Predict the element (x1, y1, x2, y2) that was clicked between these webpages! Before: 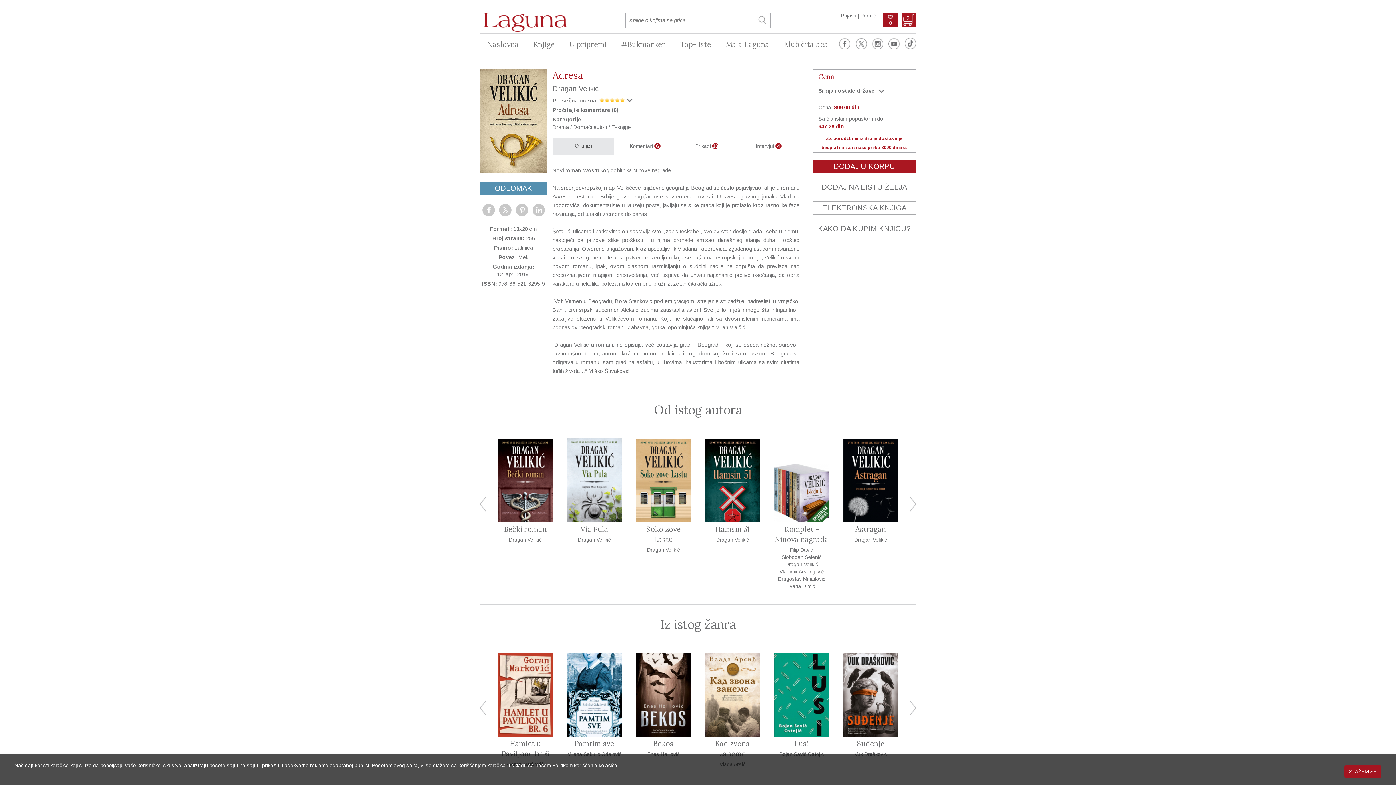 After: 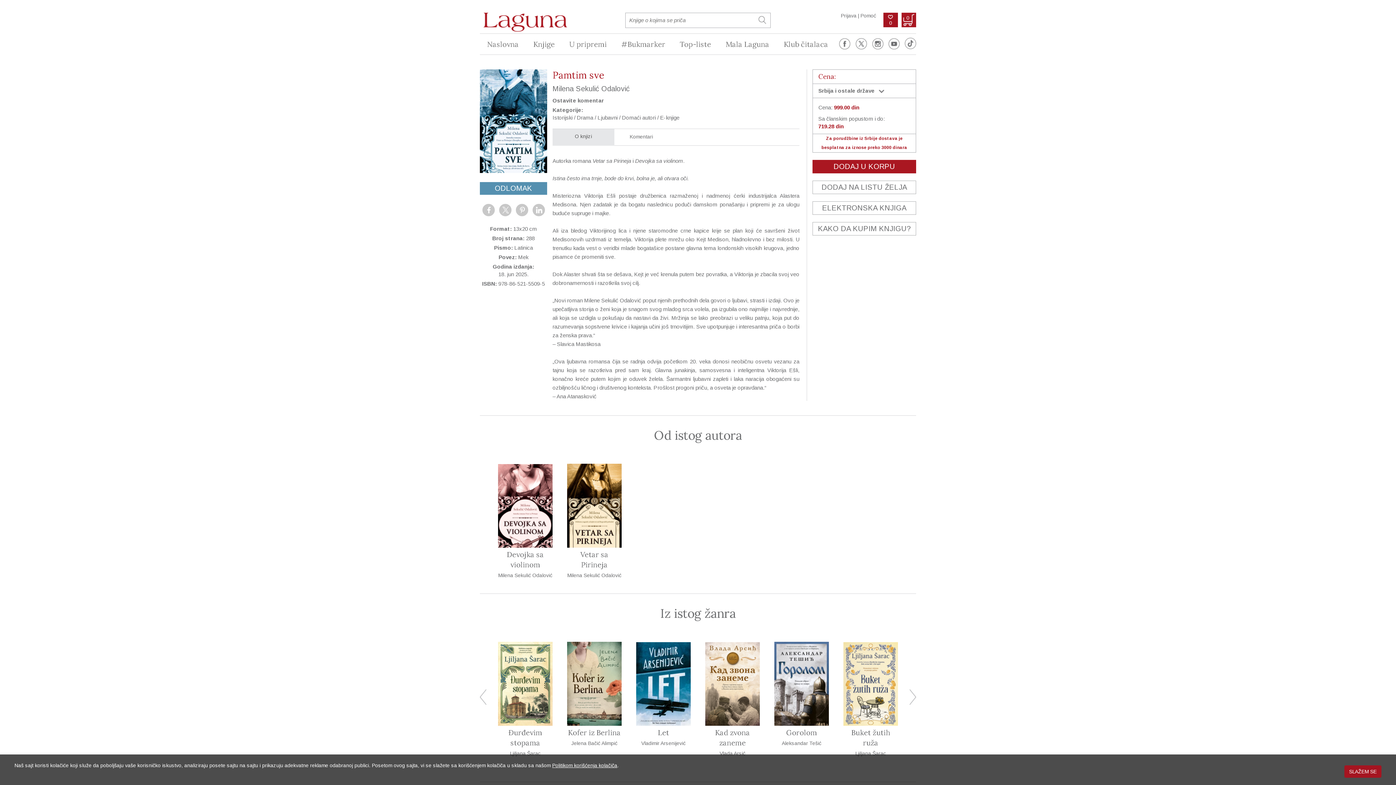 Action: label: Pamtim sve bbox: (567, 739, 621, 749)